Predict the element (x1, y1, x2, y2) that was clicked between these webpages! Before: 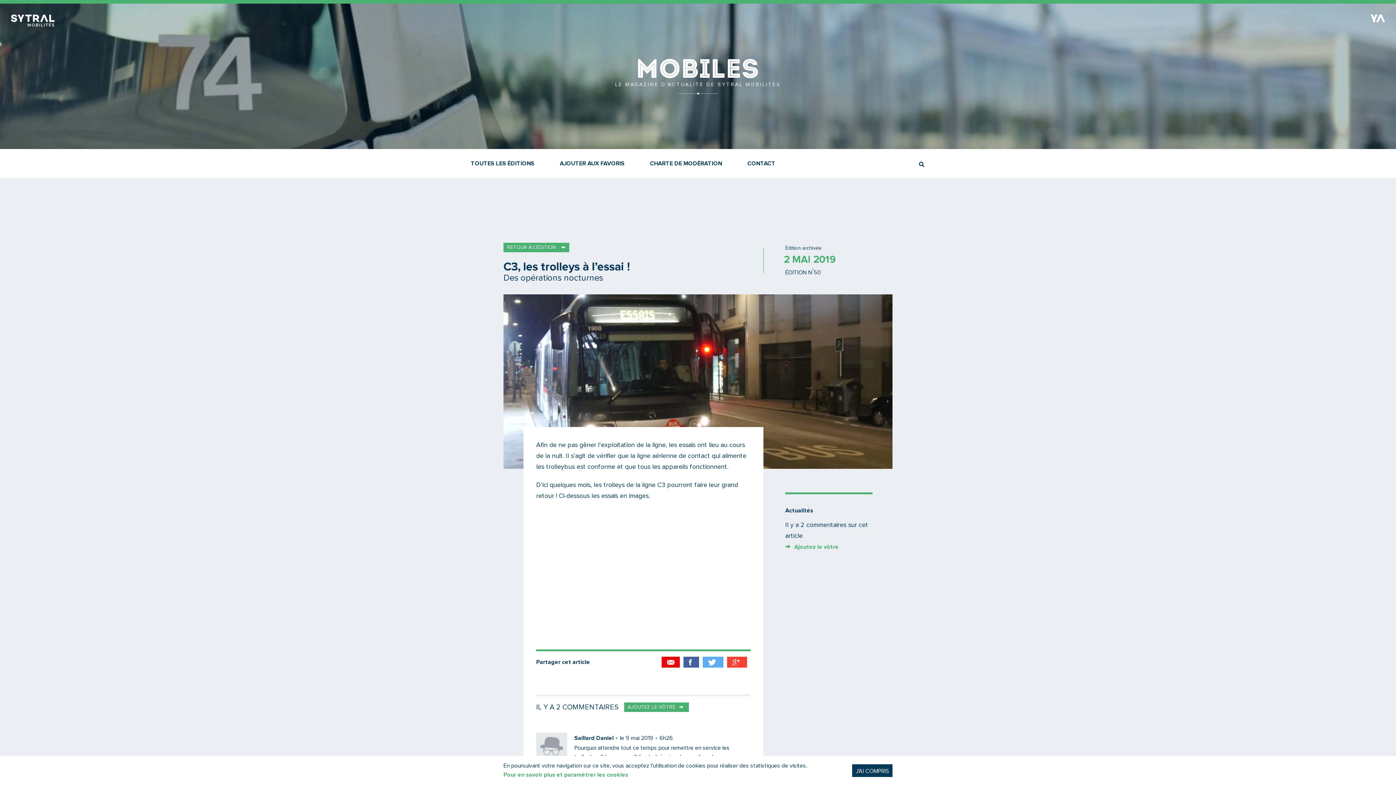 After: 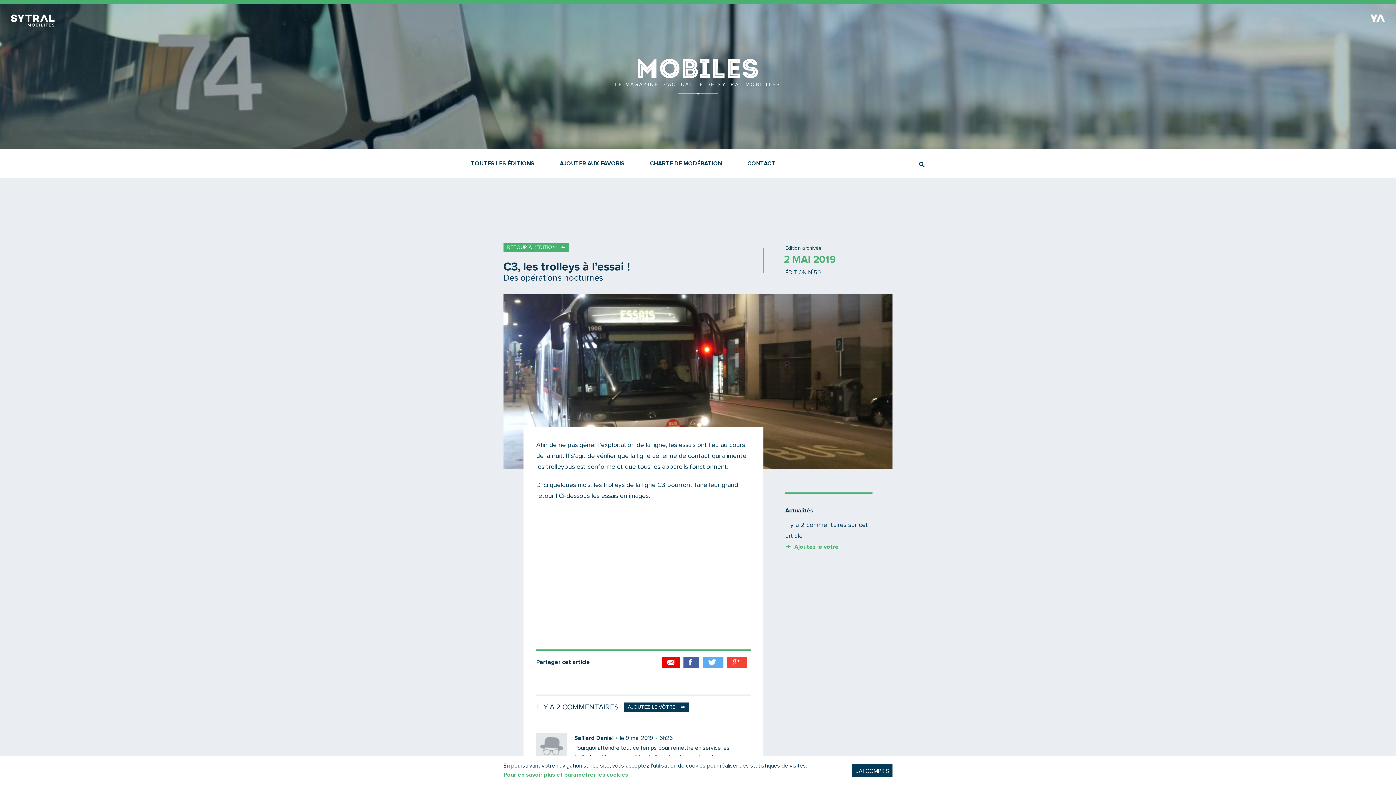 Action: label: AJOUTEZ LE VÔTRE bbox: (624, 702, 689, 712)